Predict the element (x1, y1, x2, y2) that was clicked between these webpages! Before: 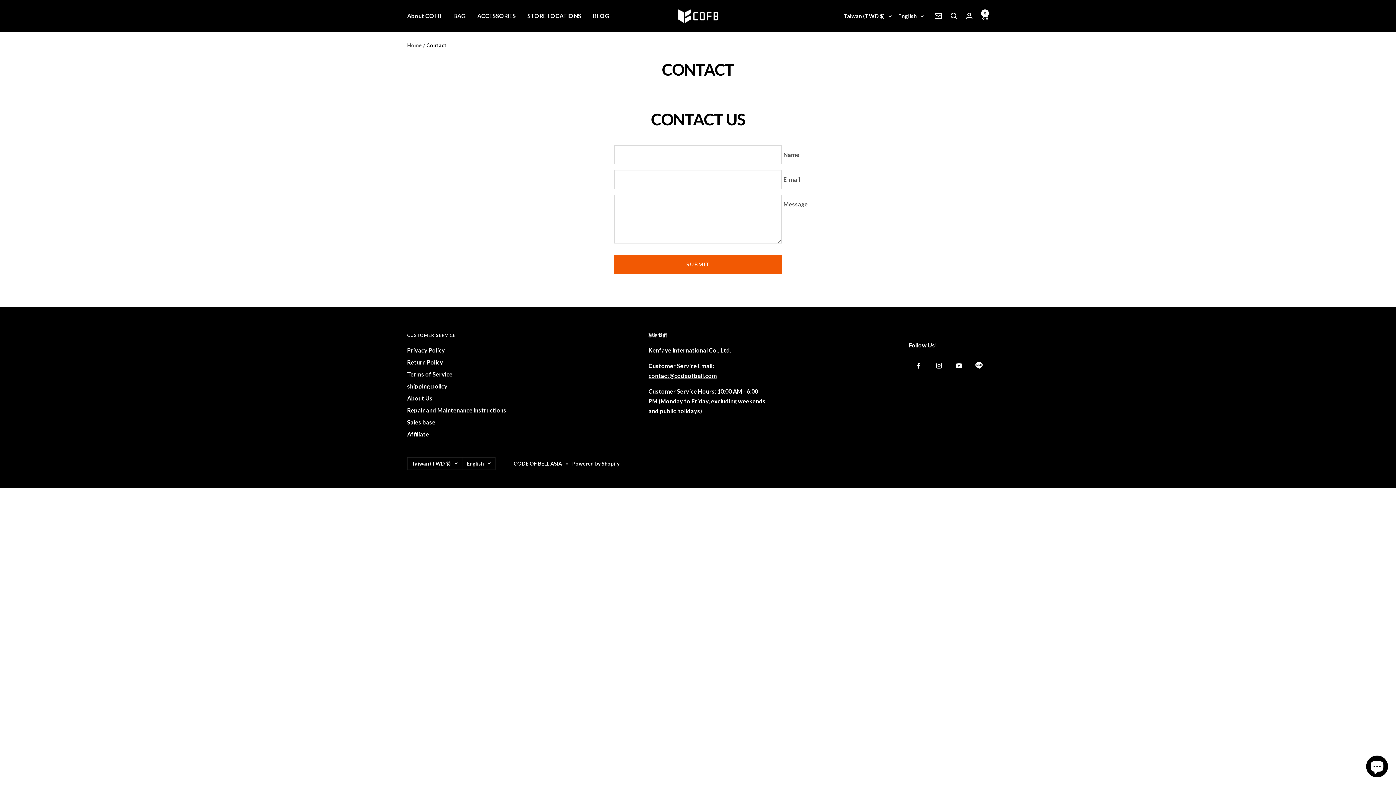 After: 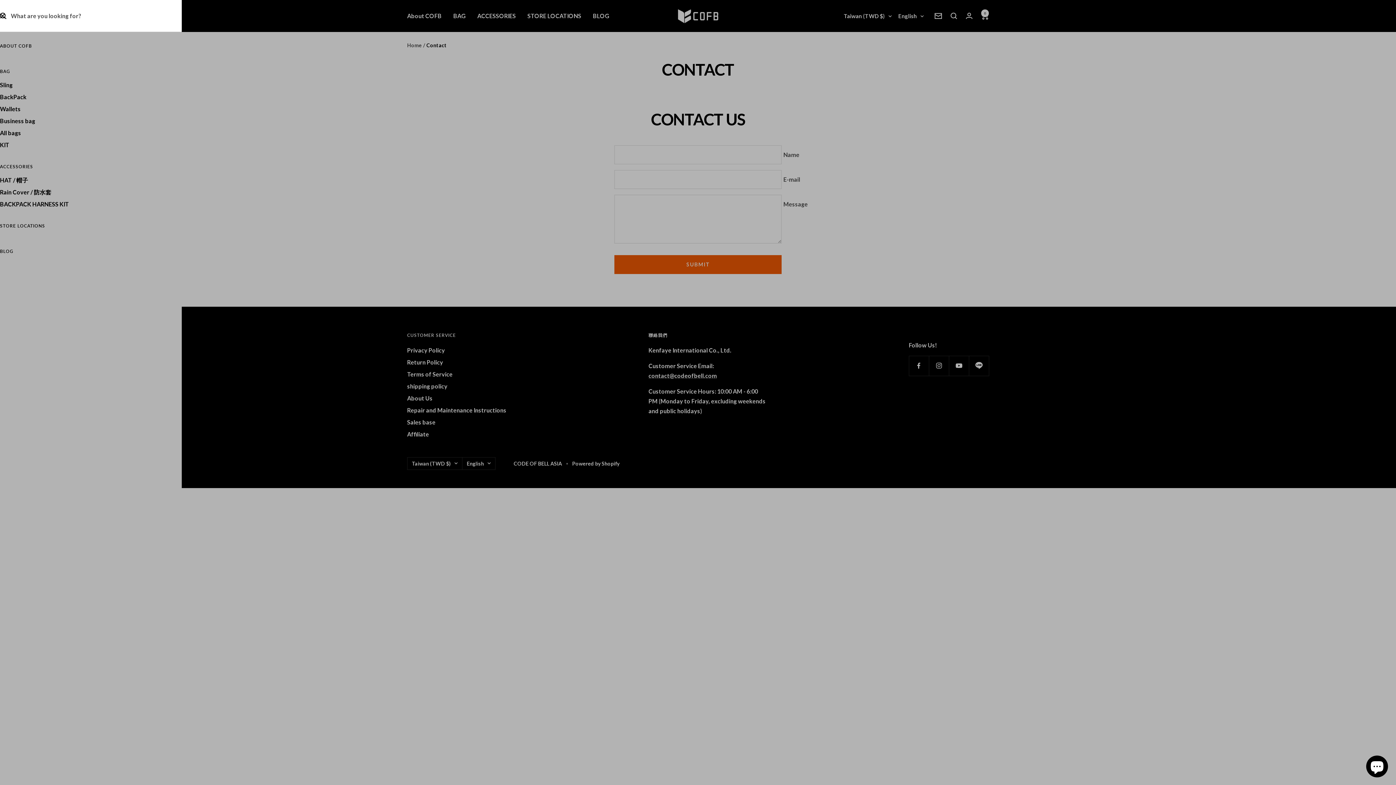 Action: label: Search bbox: (950, 12, 957, 19)